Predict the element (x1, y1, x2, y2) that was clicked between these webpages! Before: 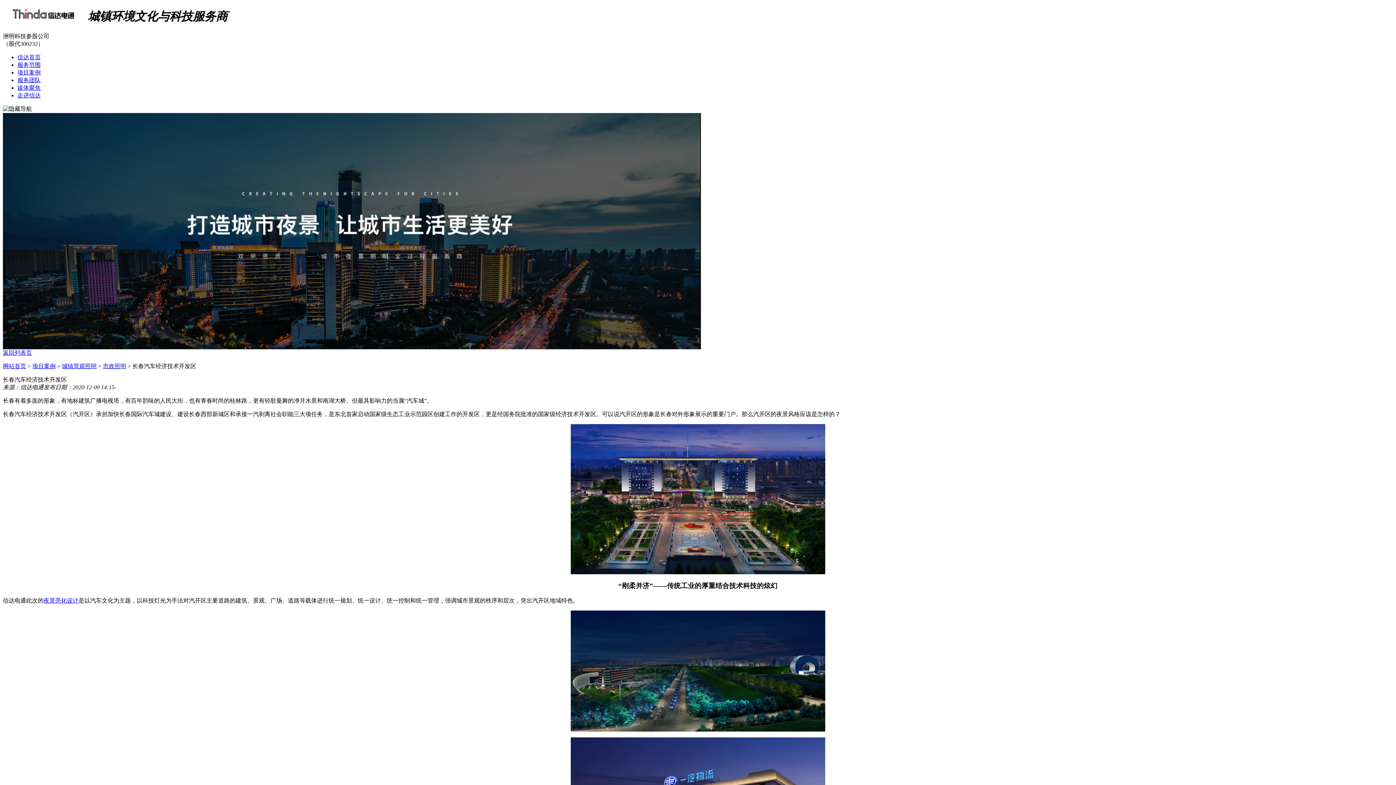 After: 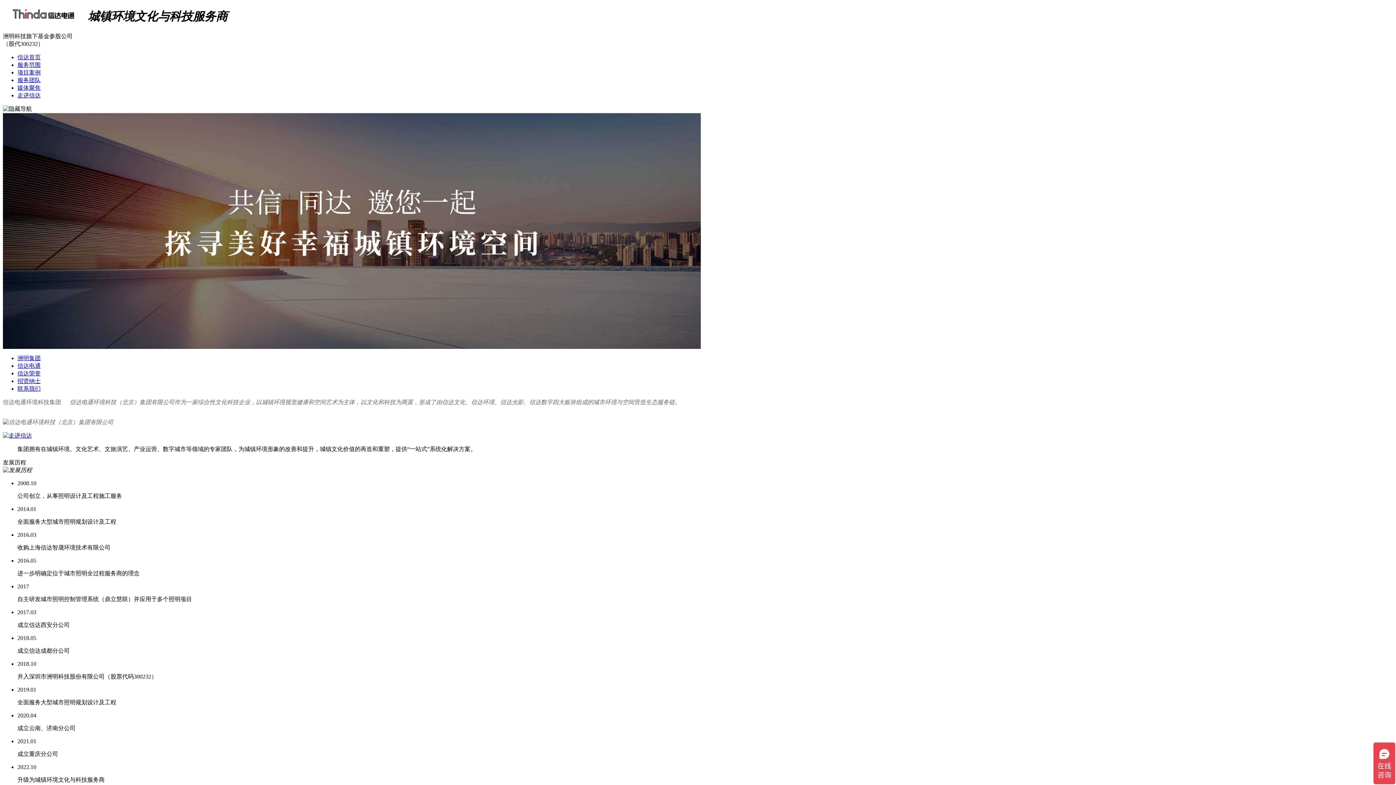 Action: bbox: (17, 92, 40, 98) label: 走进信达